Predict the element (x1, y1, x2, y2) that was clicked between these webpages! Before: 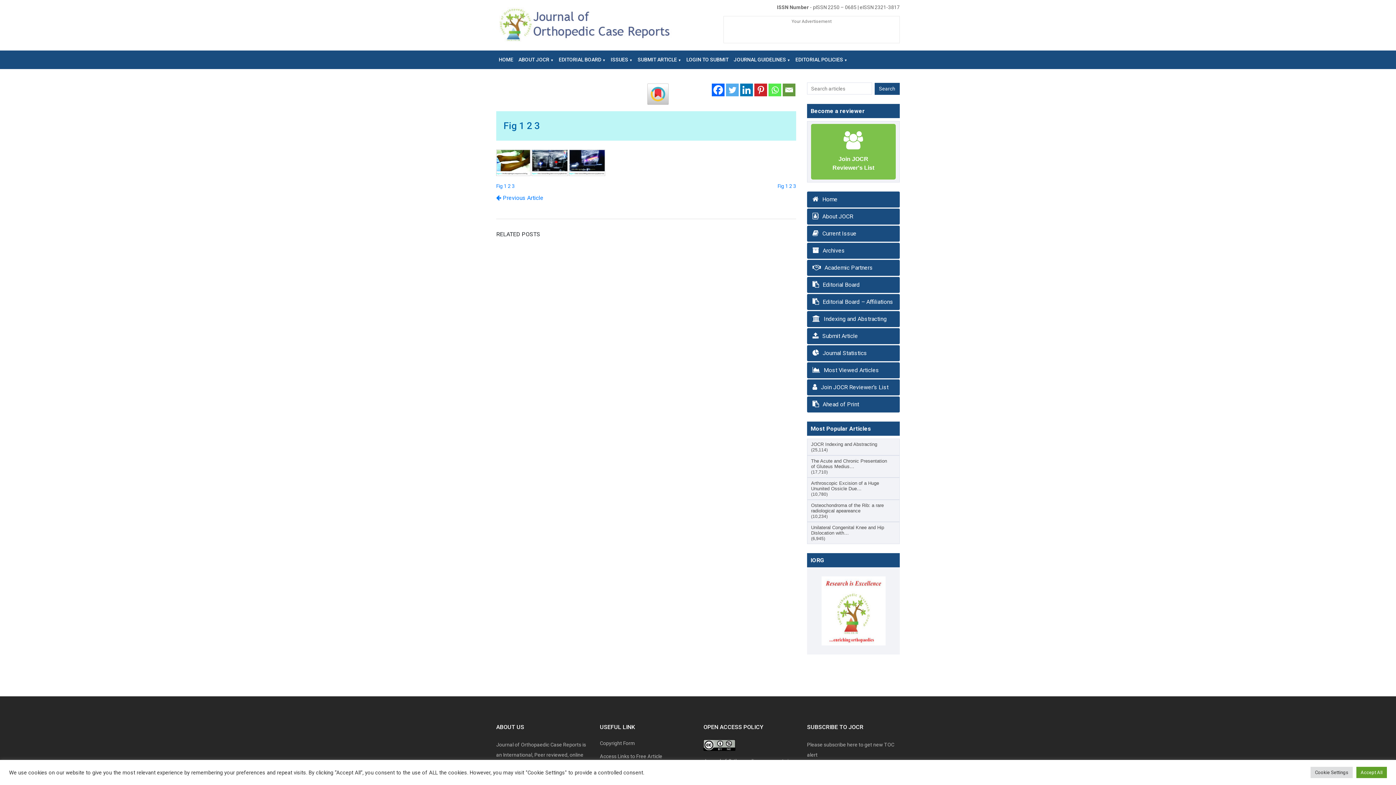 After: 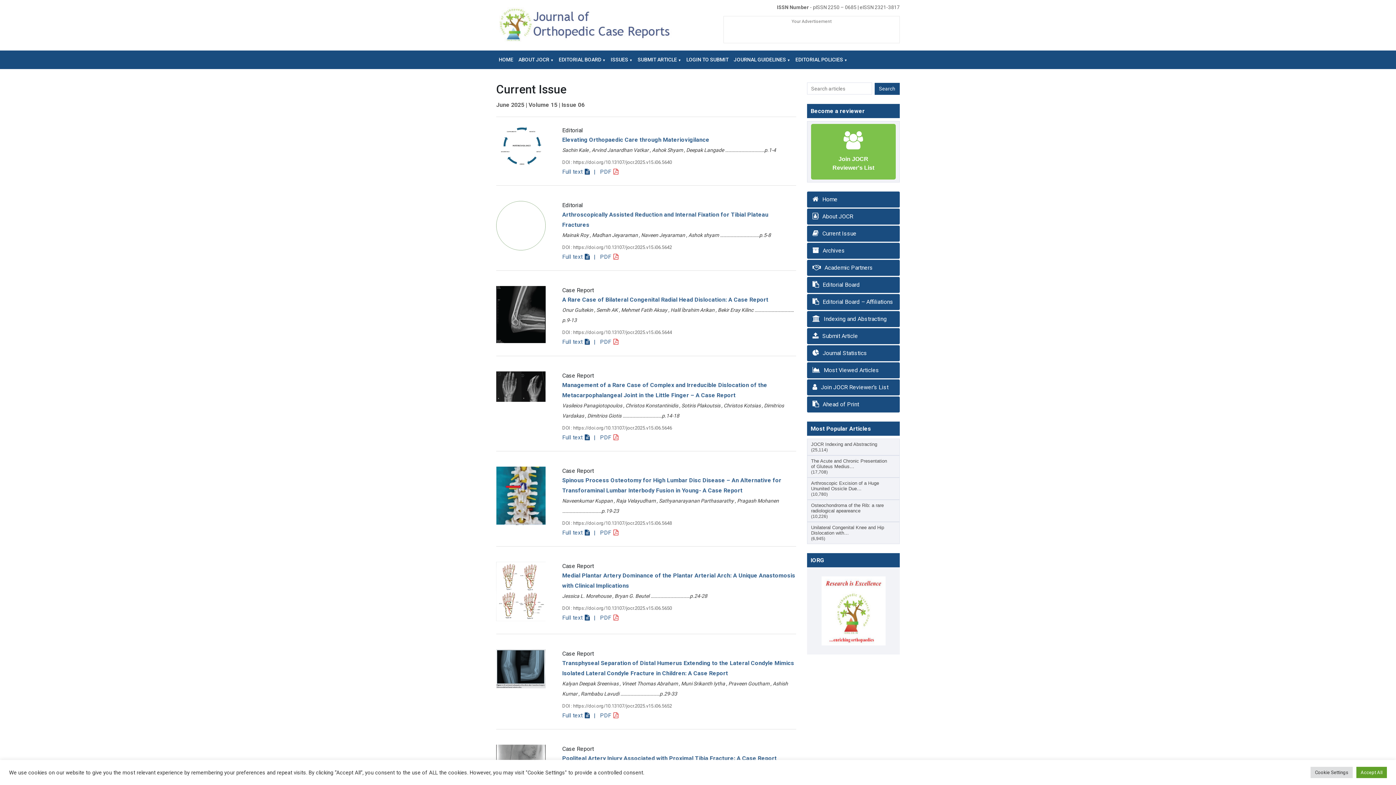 Action: bbox: (807, 225, 900, 241) label: Current Issue